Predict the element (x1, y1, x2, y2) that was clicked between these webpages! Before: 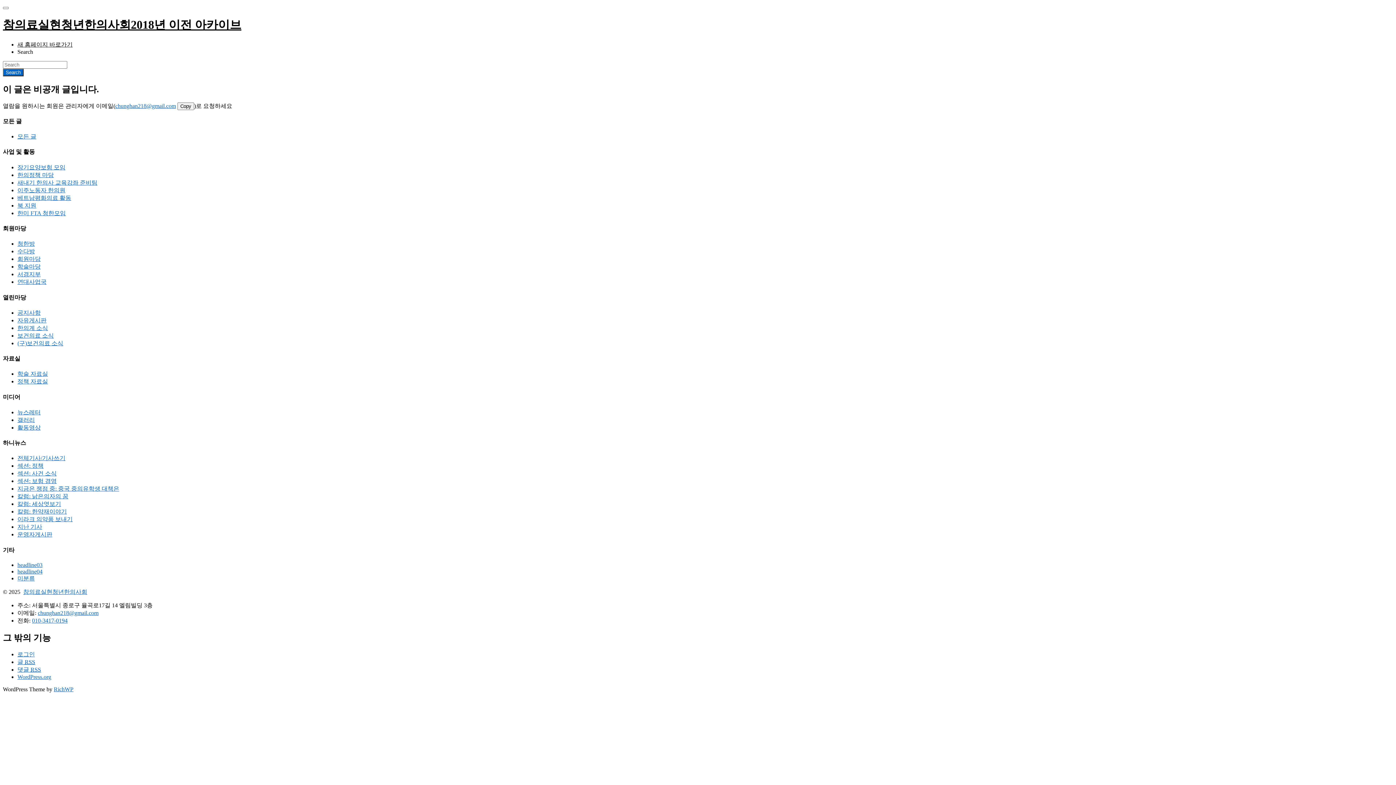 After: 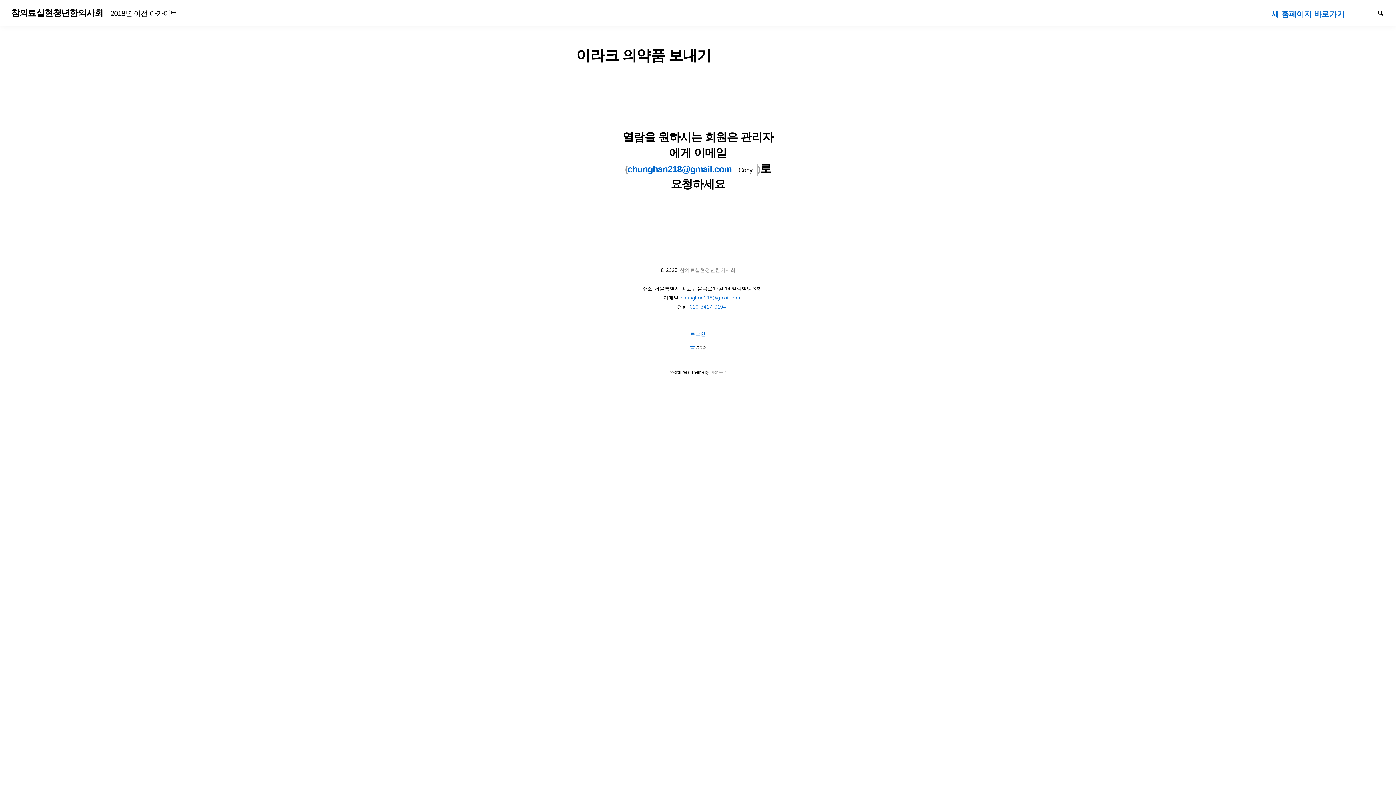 Action: bbox: (17, 516, 72, 522) label: 이라크 의약품 보내기